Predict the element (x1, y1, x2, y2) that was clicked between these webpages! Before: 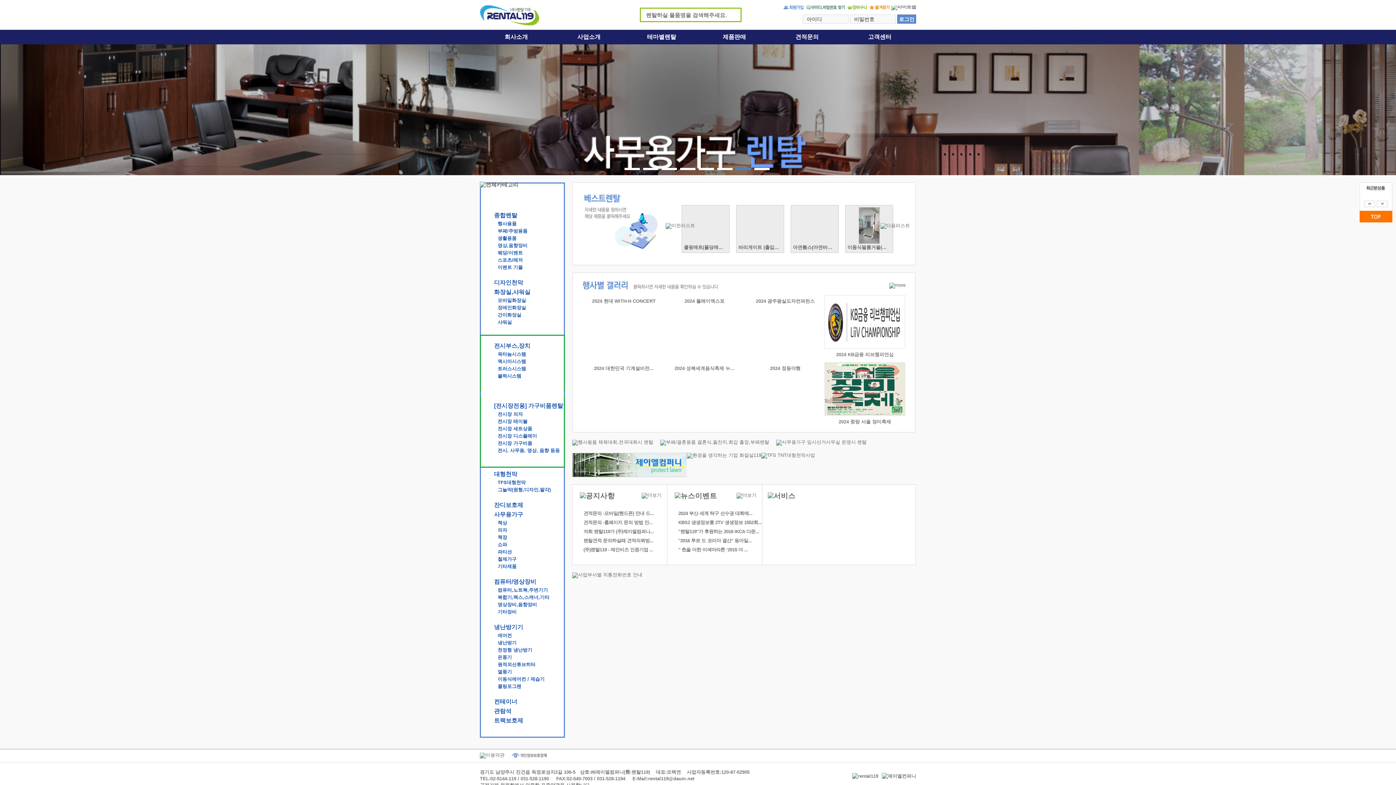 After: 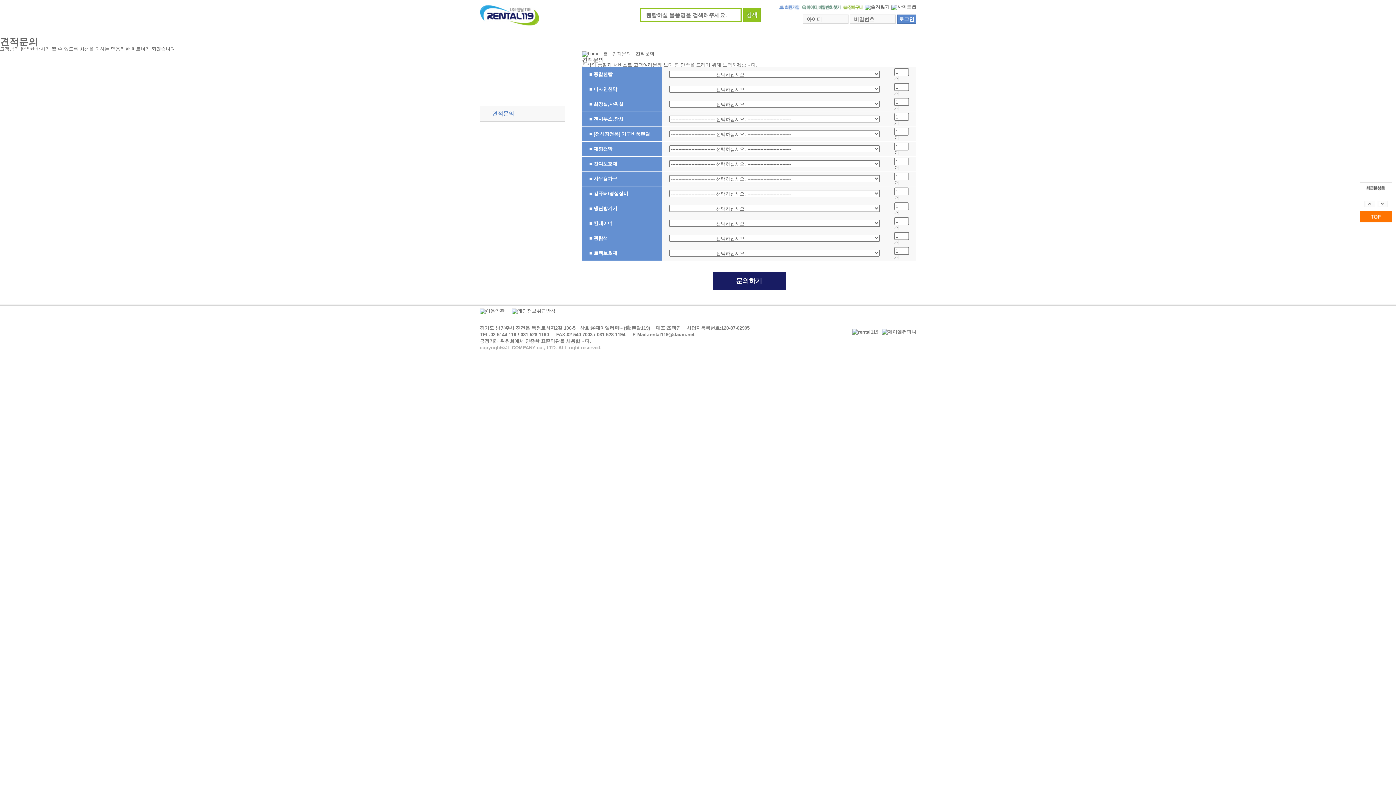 Action: bbox: (797, 503, 816, 528) label: 견적문의